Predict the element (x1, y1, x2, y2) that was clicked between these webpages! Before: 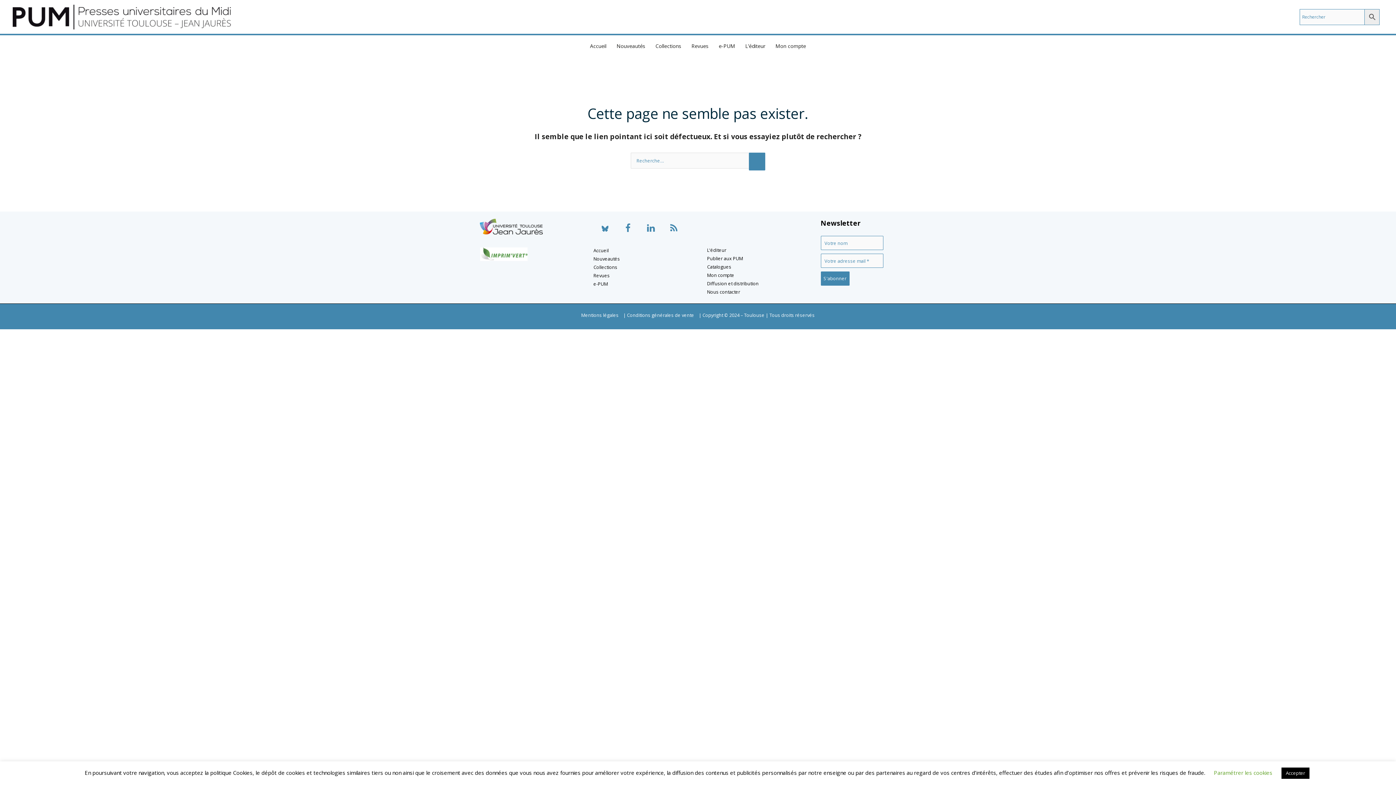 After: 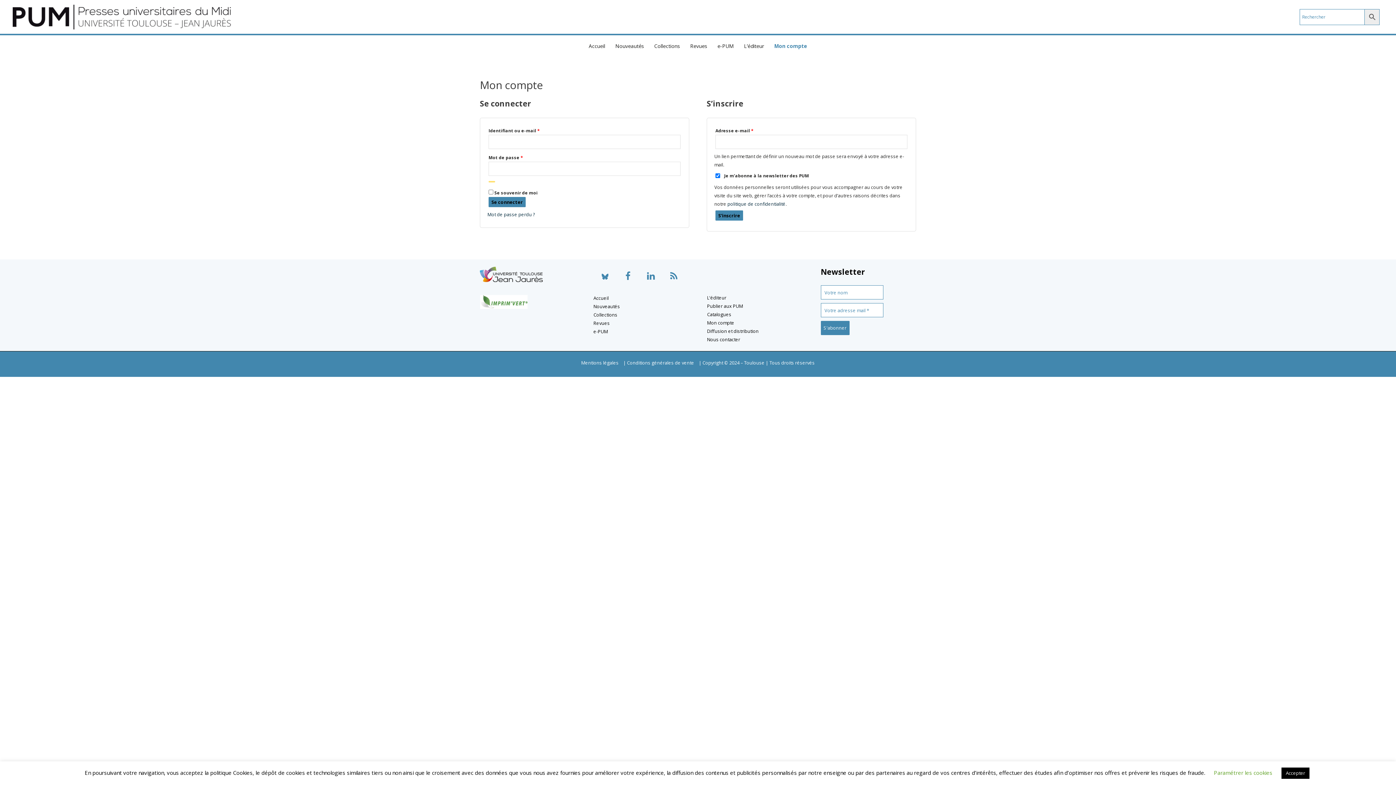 Action: bbox: (770, 35, 811, 56) label: Mon compte